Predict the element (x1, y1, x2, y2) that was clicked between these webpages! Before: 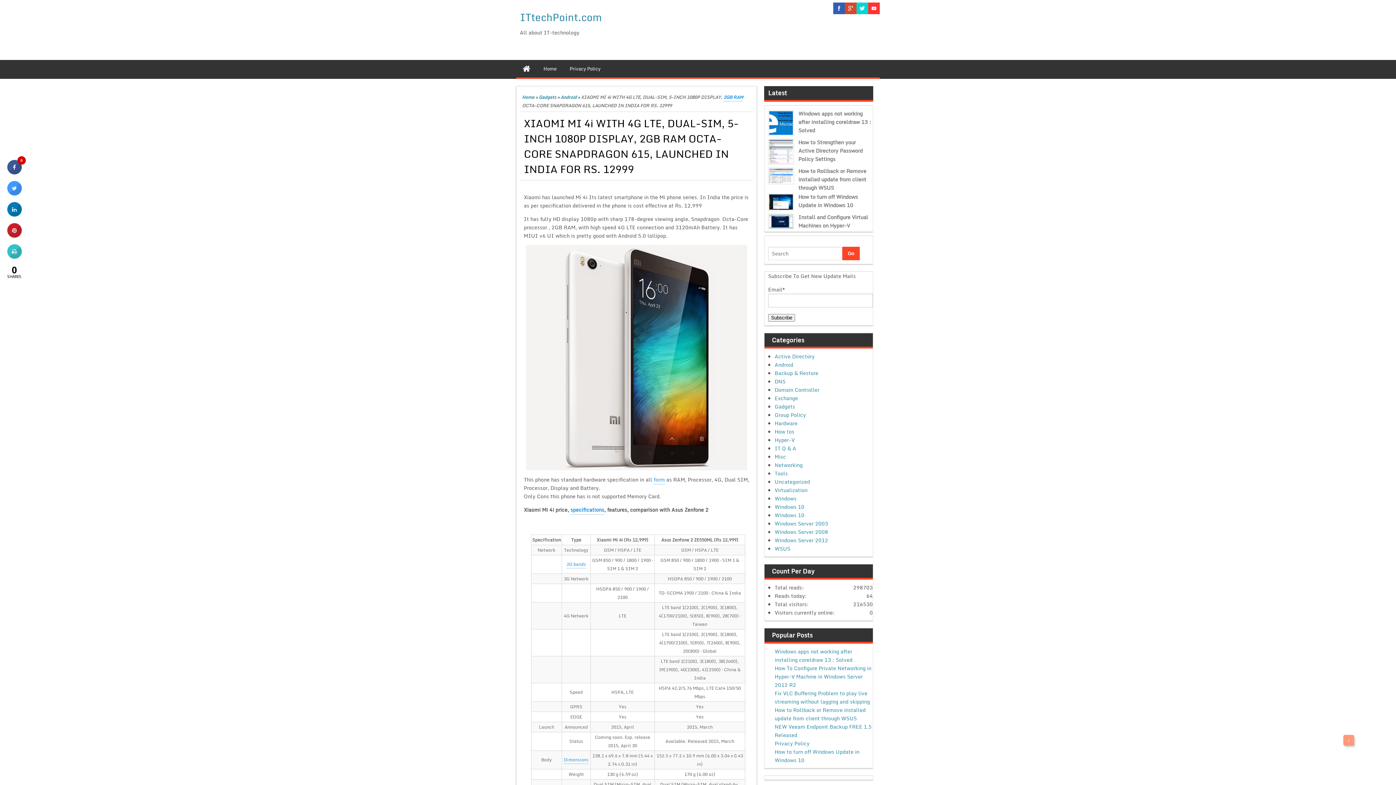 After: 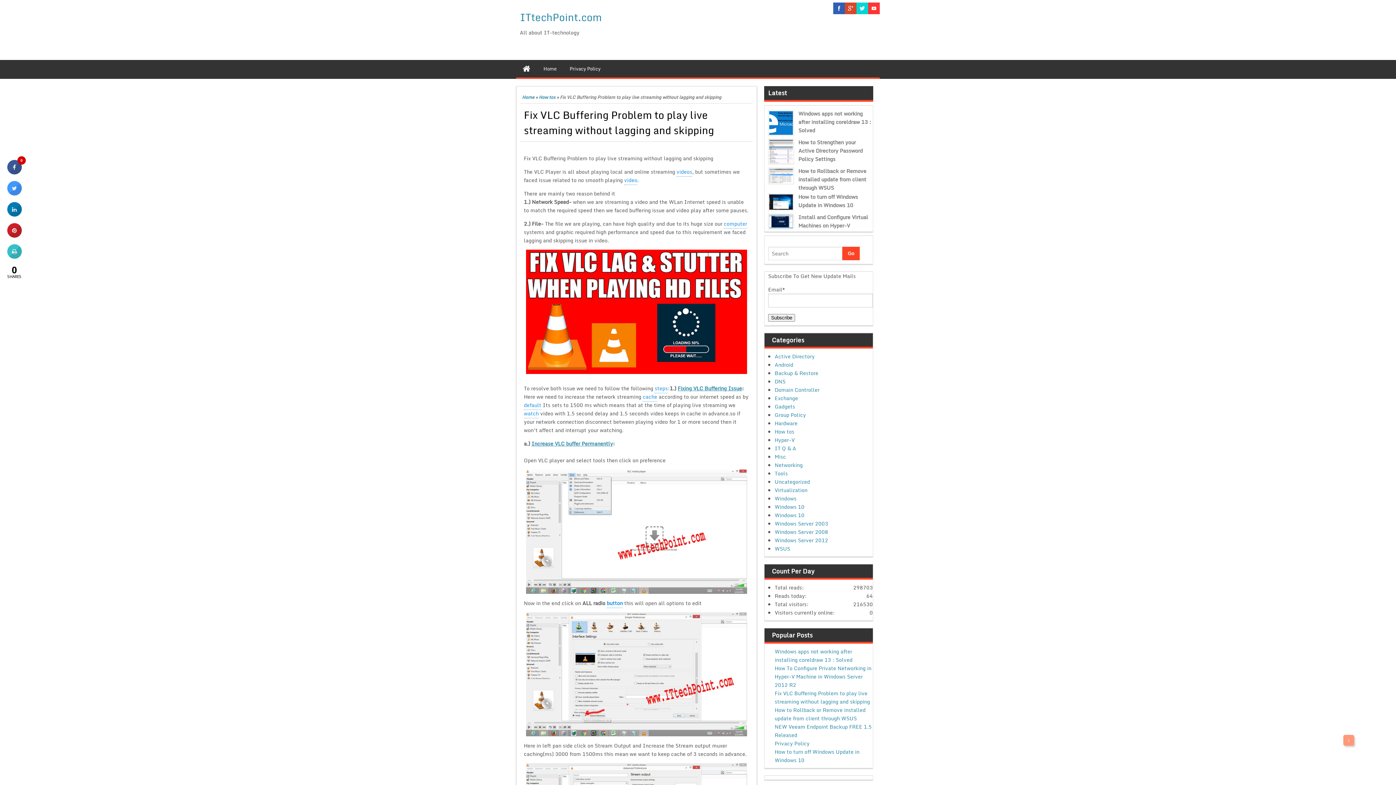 Action: bbox: (774, 689, 870, 706) label: Fix VLC Buffering Problem to play live streaming without lagging and skipping